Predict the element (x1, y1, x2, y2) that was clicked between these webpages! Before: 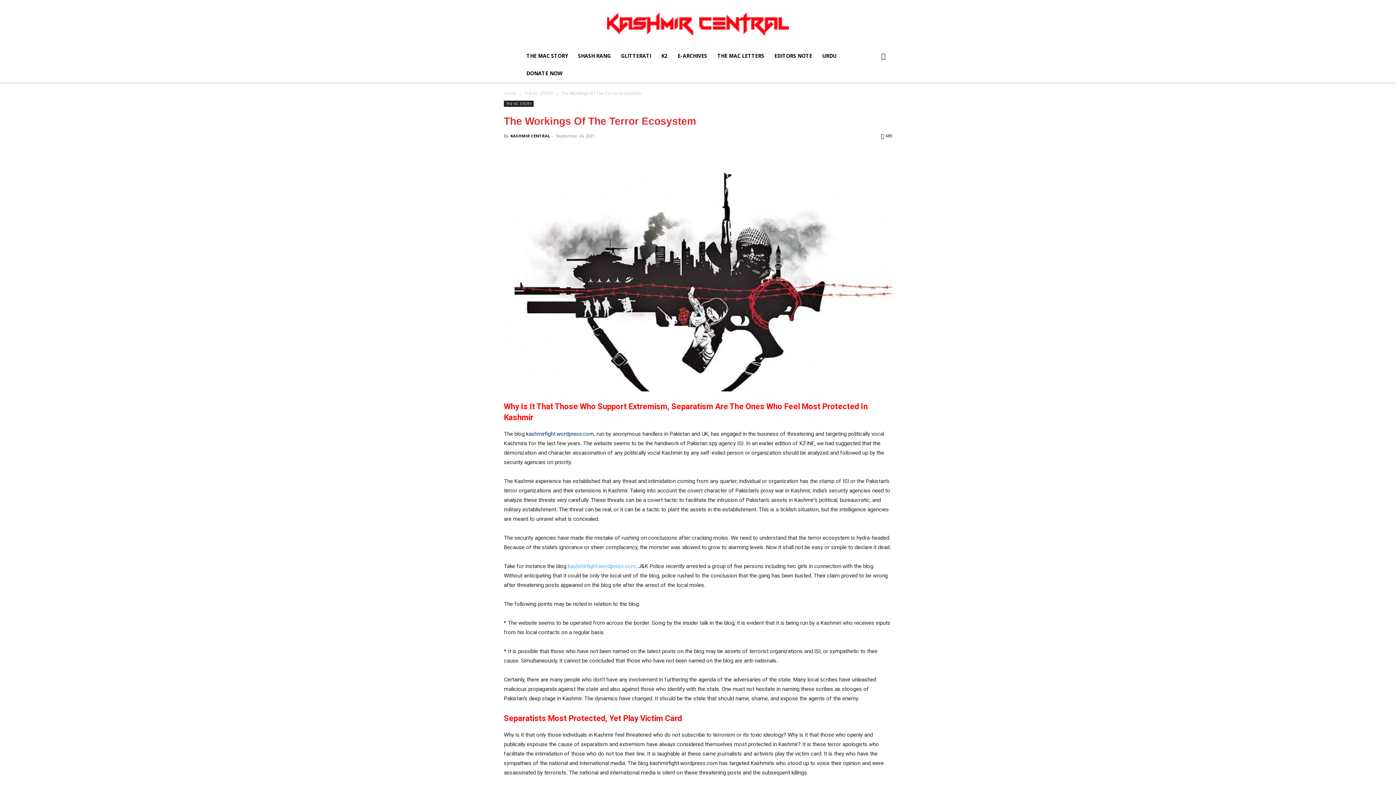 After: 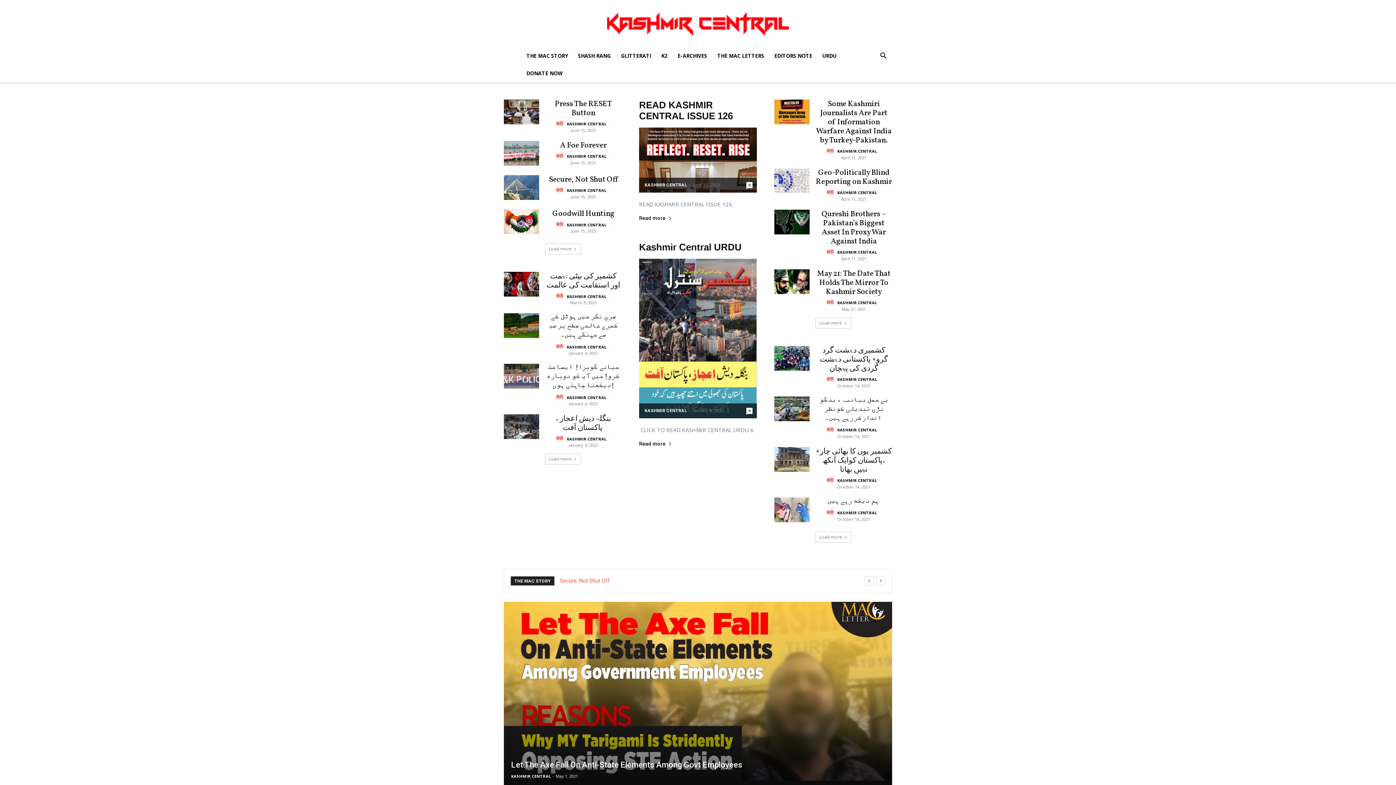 Action: label: Kashmir Central bbox: (0, 11, 1396, 36)